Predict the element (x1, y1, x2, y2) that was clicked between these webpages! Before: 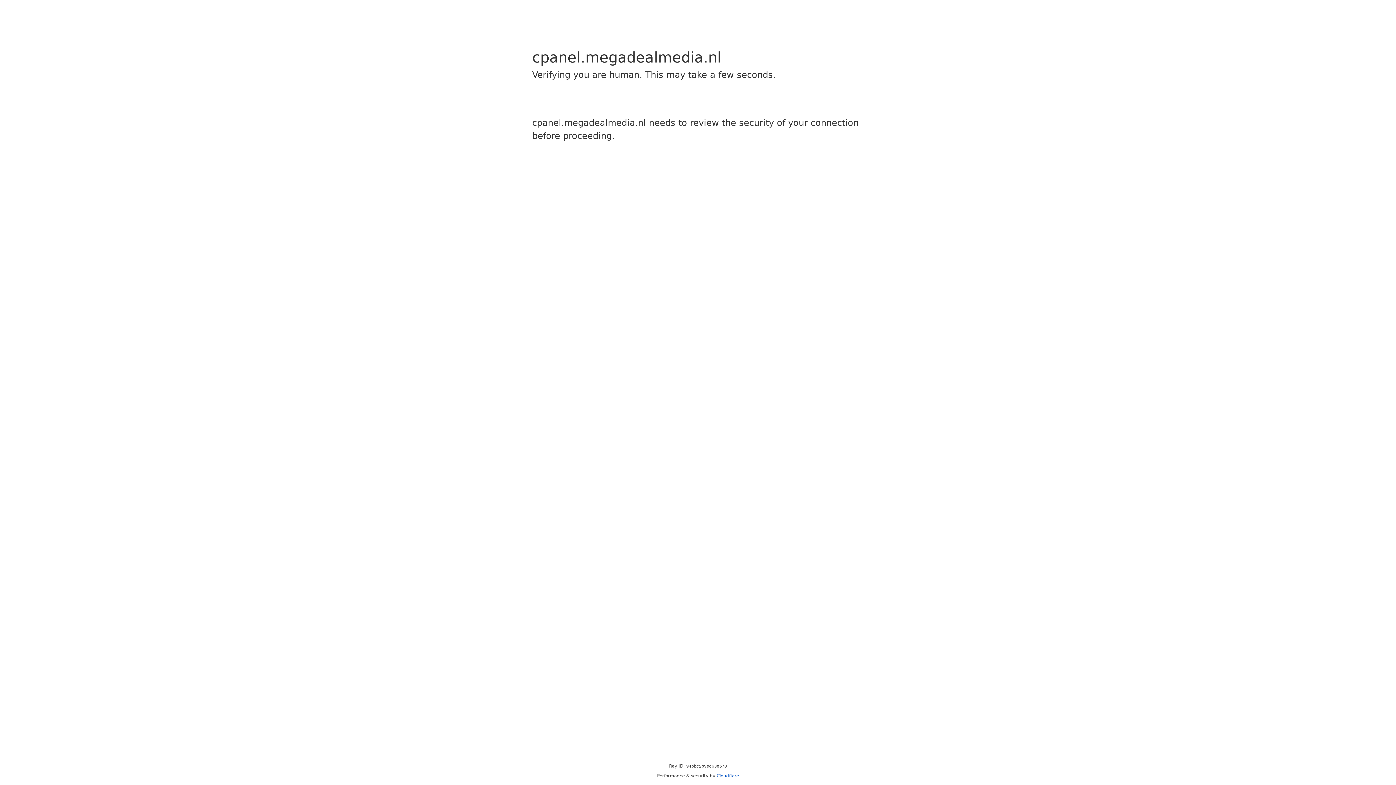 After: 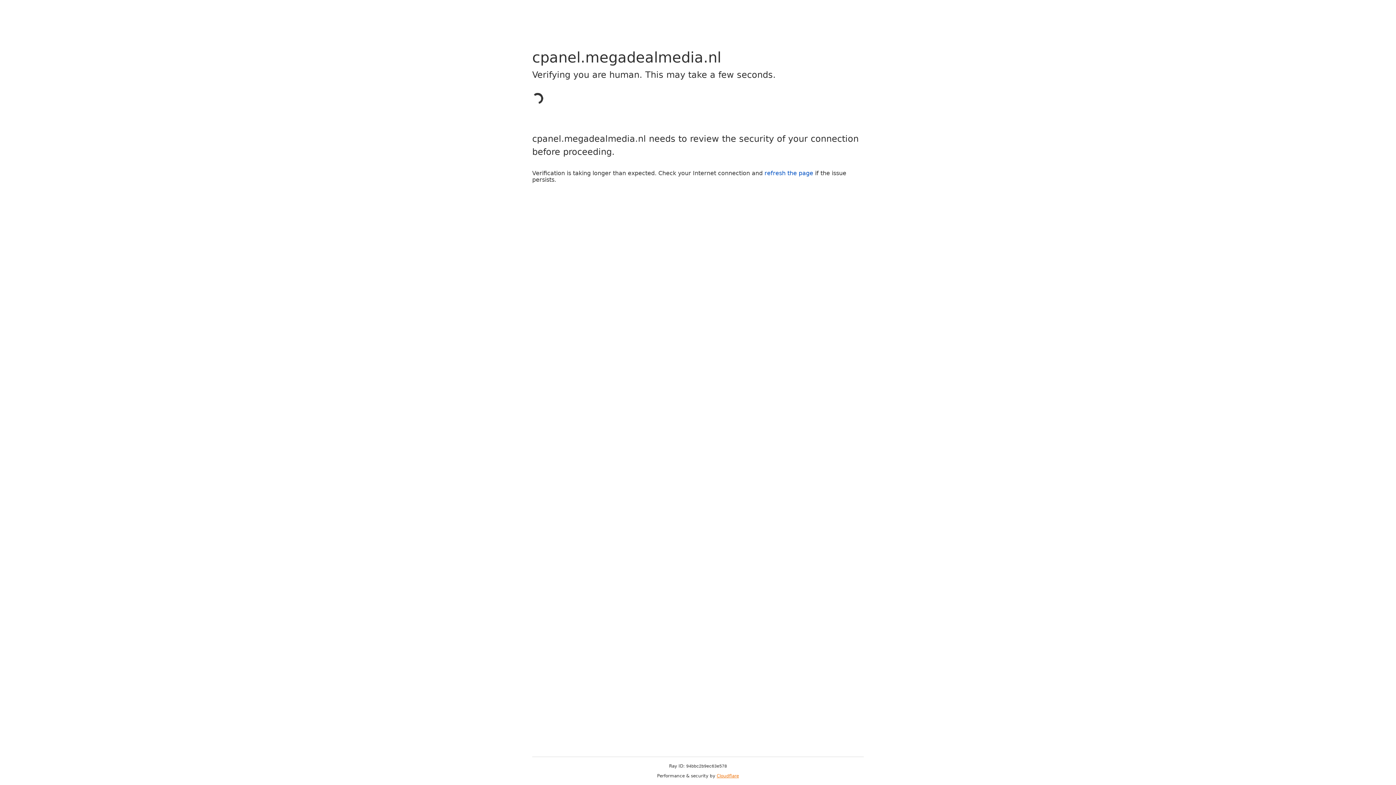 Action: label: Cloudflare bbox: (716, 773, 739, 778)